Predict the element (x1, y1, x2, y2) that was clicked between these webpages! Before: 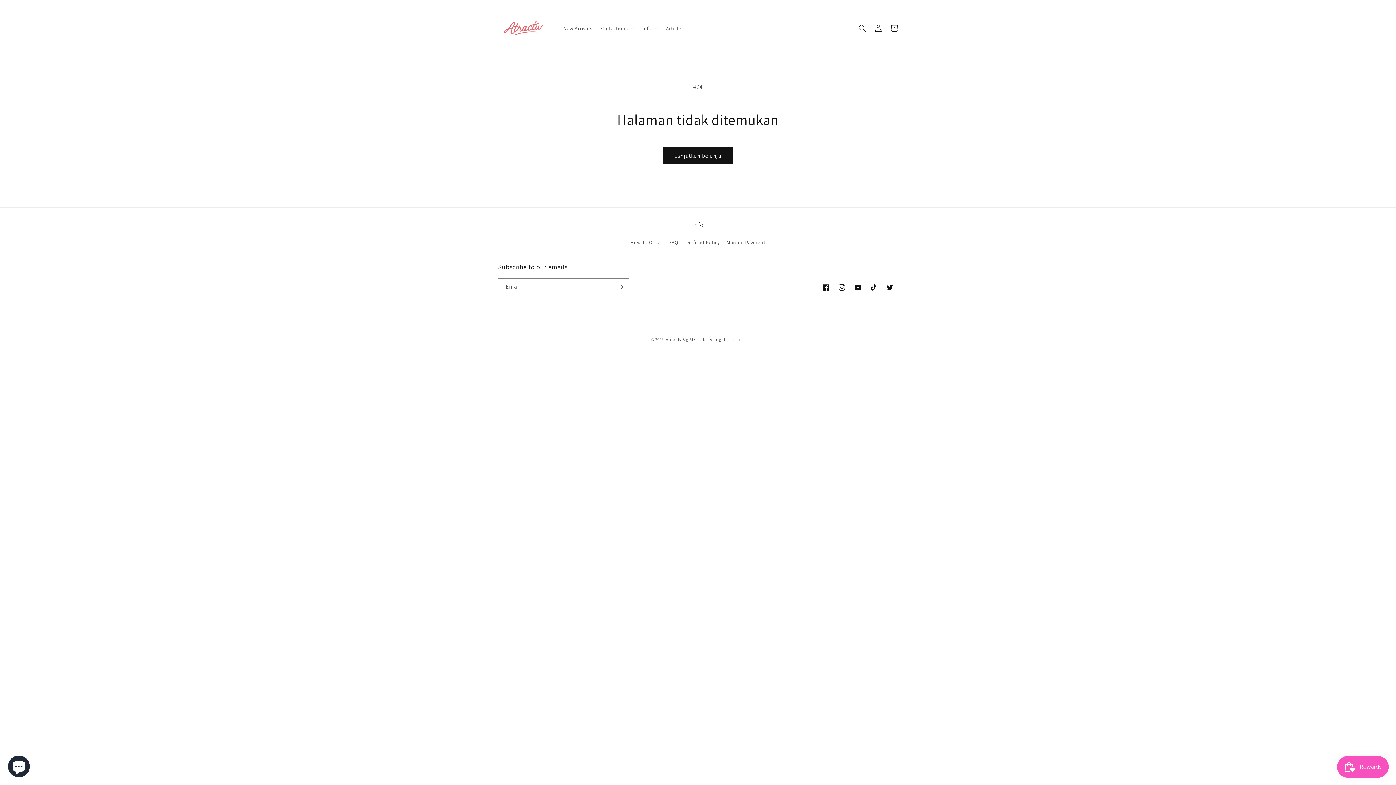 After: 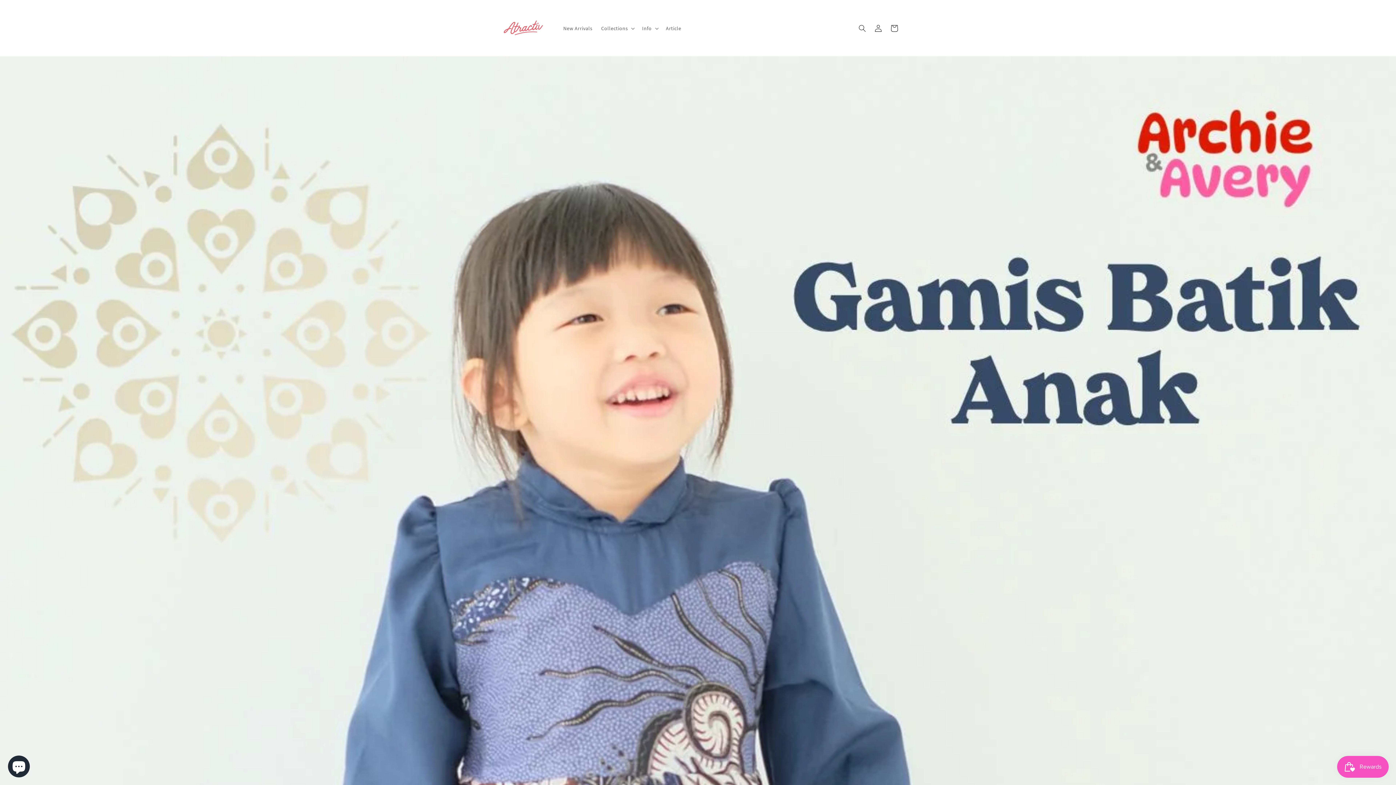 Action: bbox: (495, 0, 551, 56)